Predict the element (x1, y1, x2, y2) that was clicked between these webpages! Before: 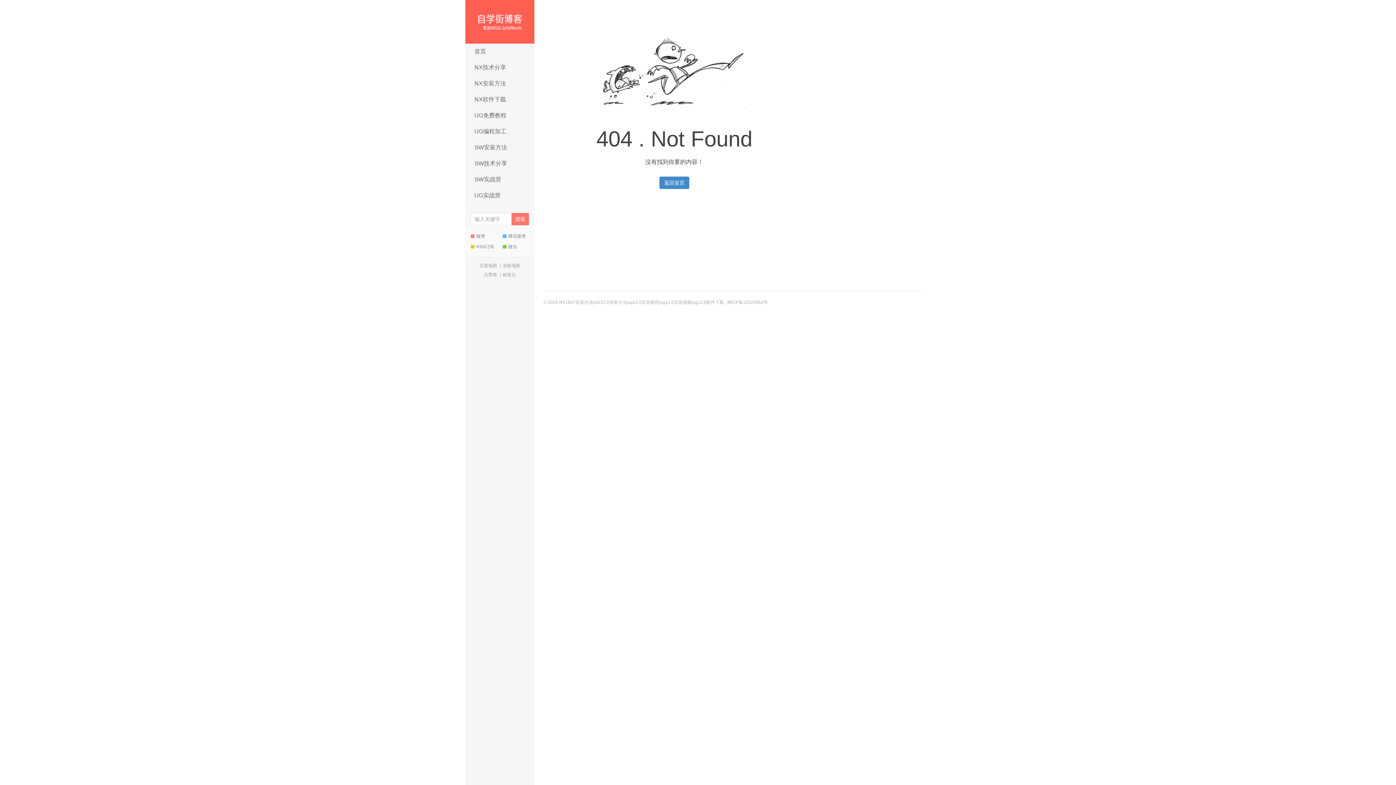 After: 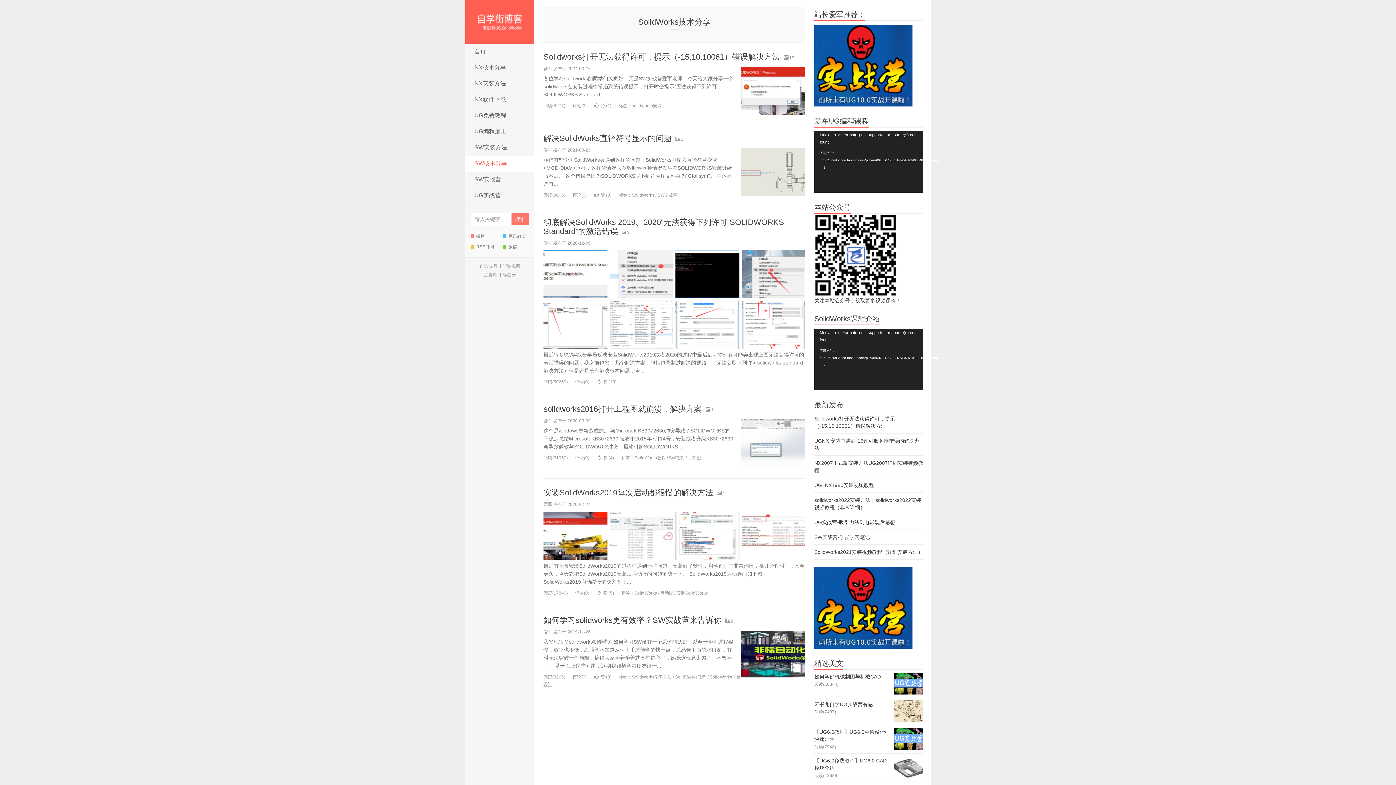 Action: bbox: (465, 155, 534, 171) label: SW技术分享